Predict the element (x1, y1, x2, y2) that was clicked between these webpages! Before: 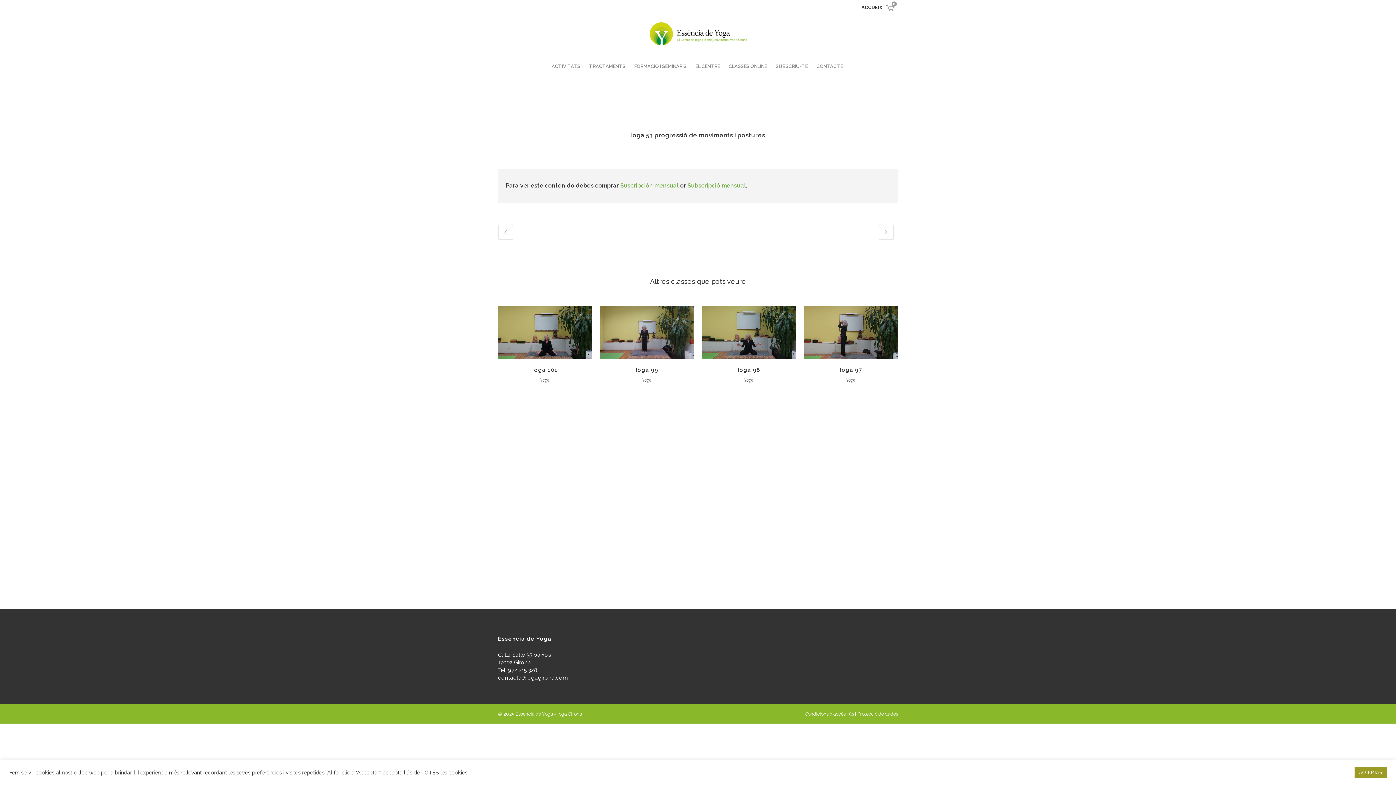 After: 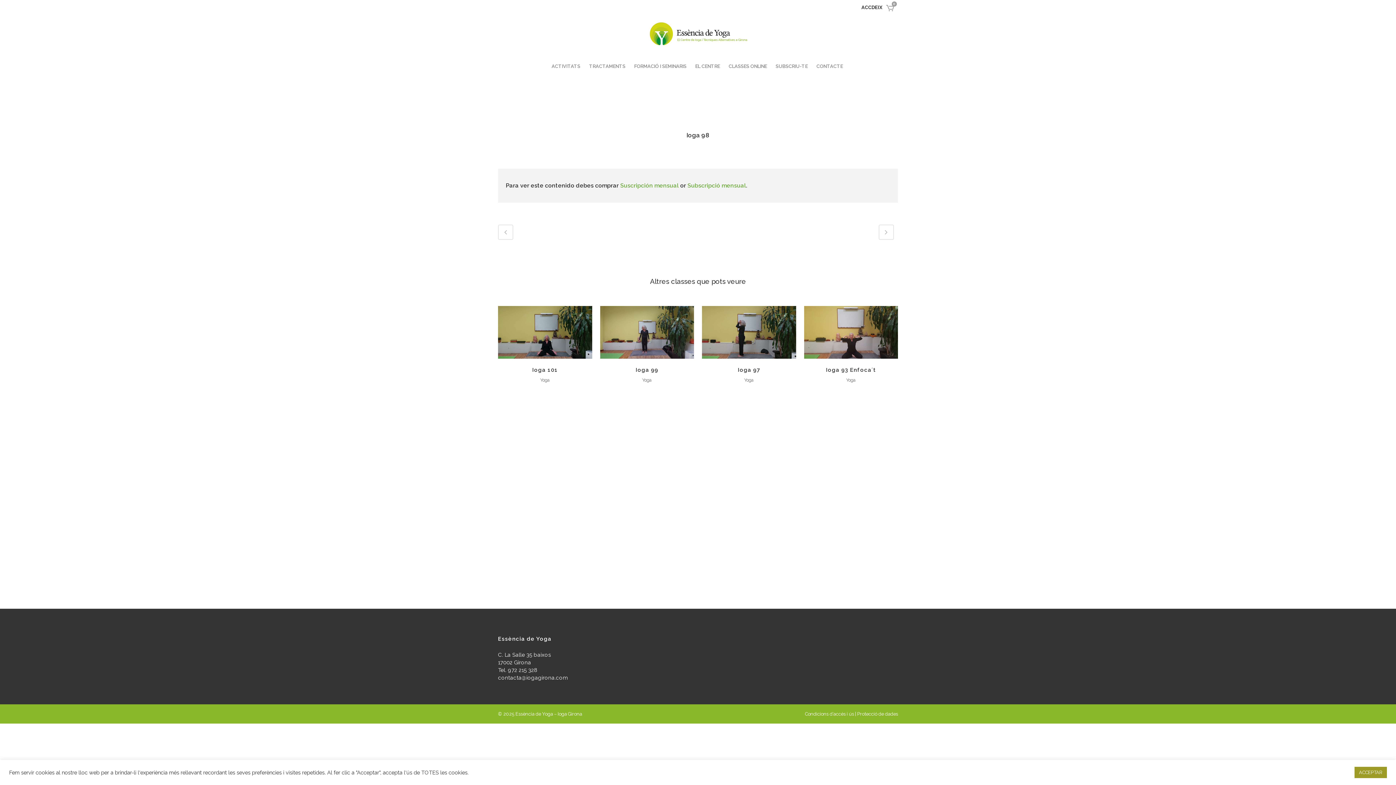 Action: label: Ioga 98 bbox: (737, 367, 760, 373)